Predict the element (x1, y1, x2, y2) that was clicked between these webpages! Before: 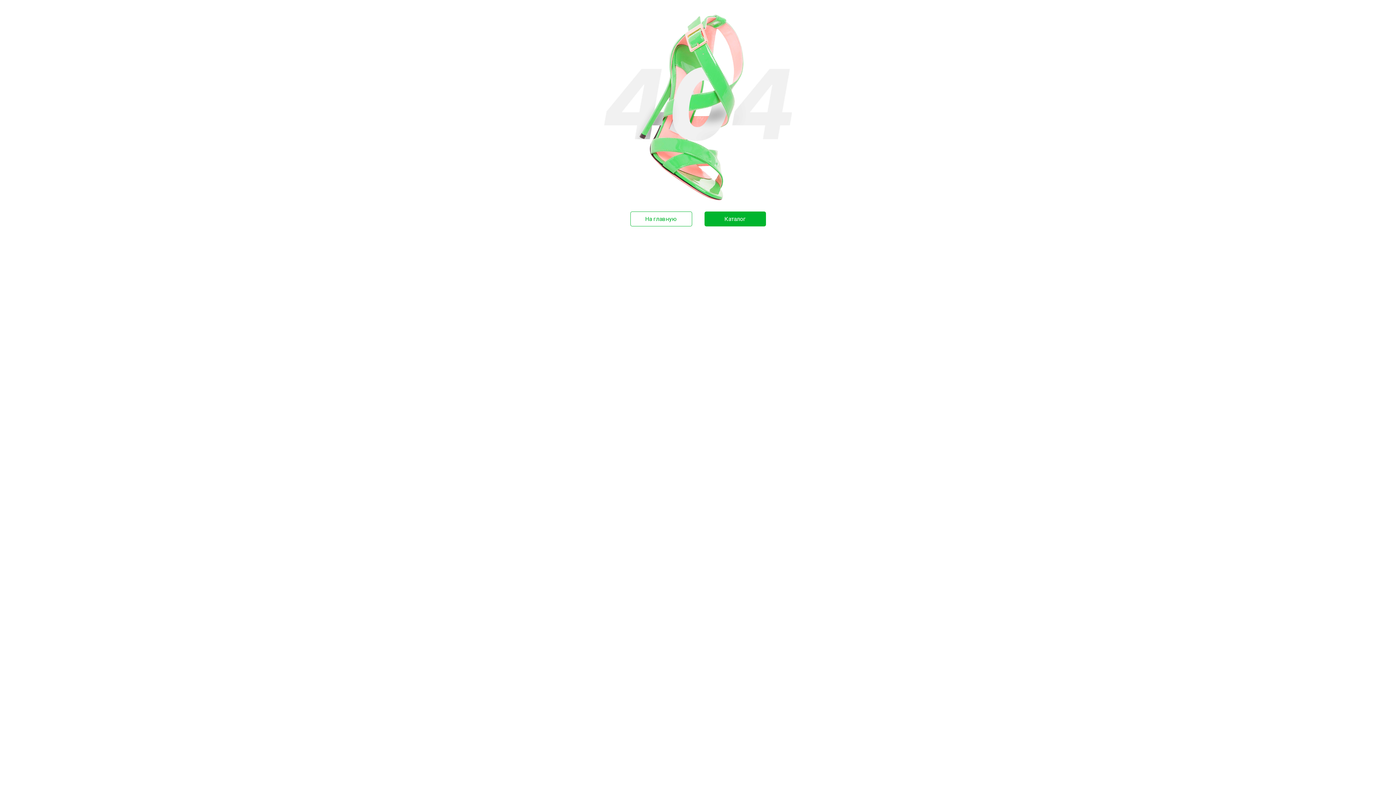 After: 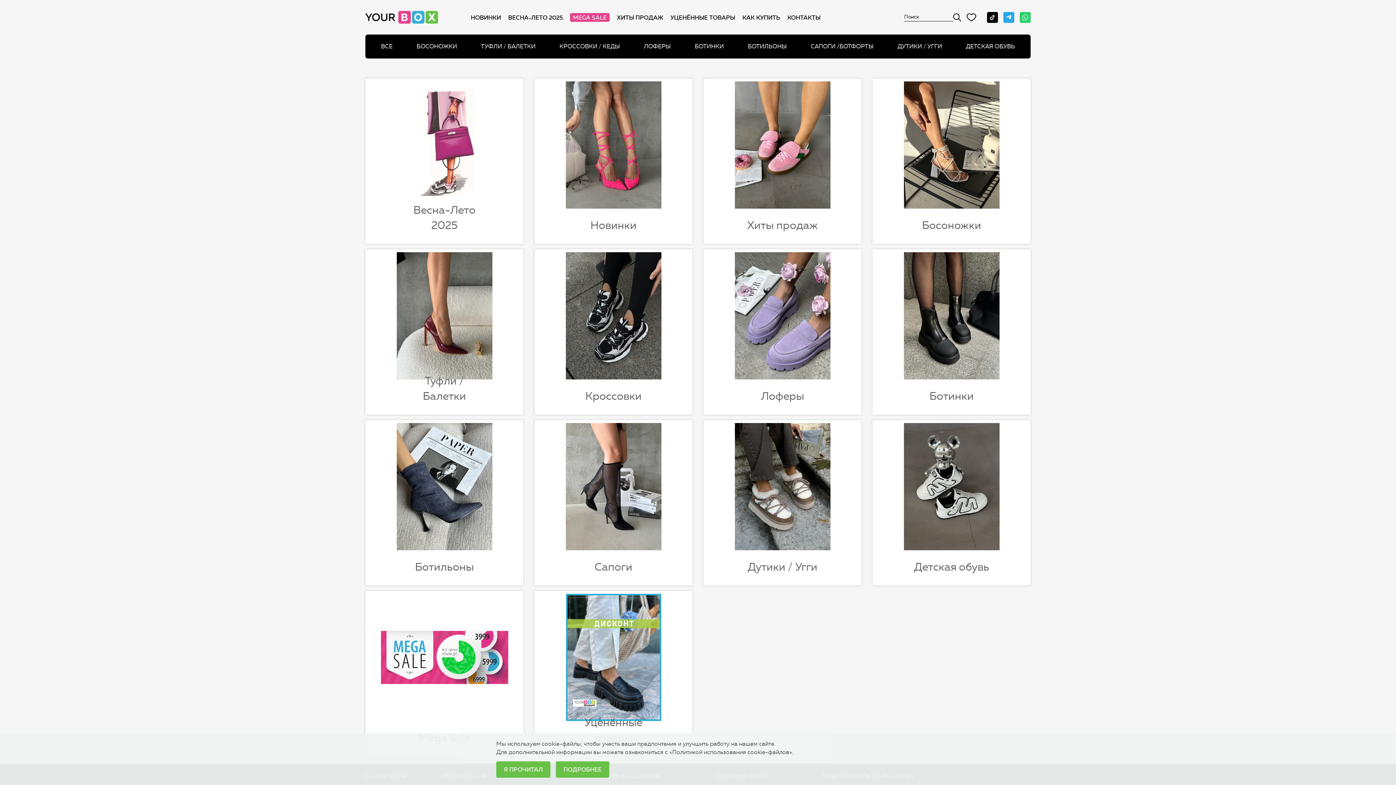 Action: label: Каталог bbox: (704, 211, 766, 226)